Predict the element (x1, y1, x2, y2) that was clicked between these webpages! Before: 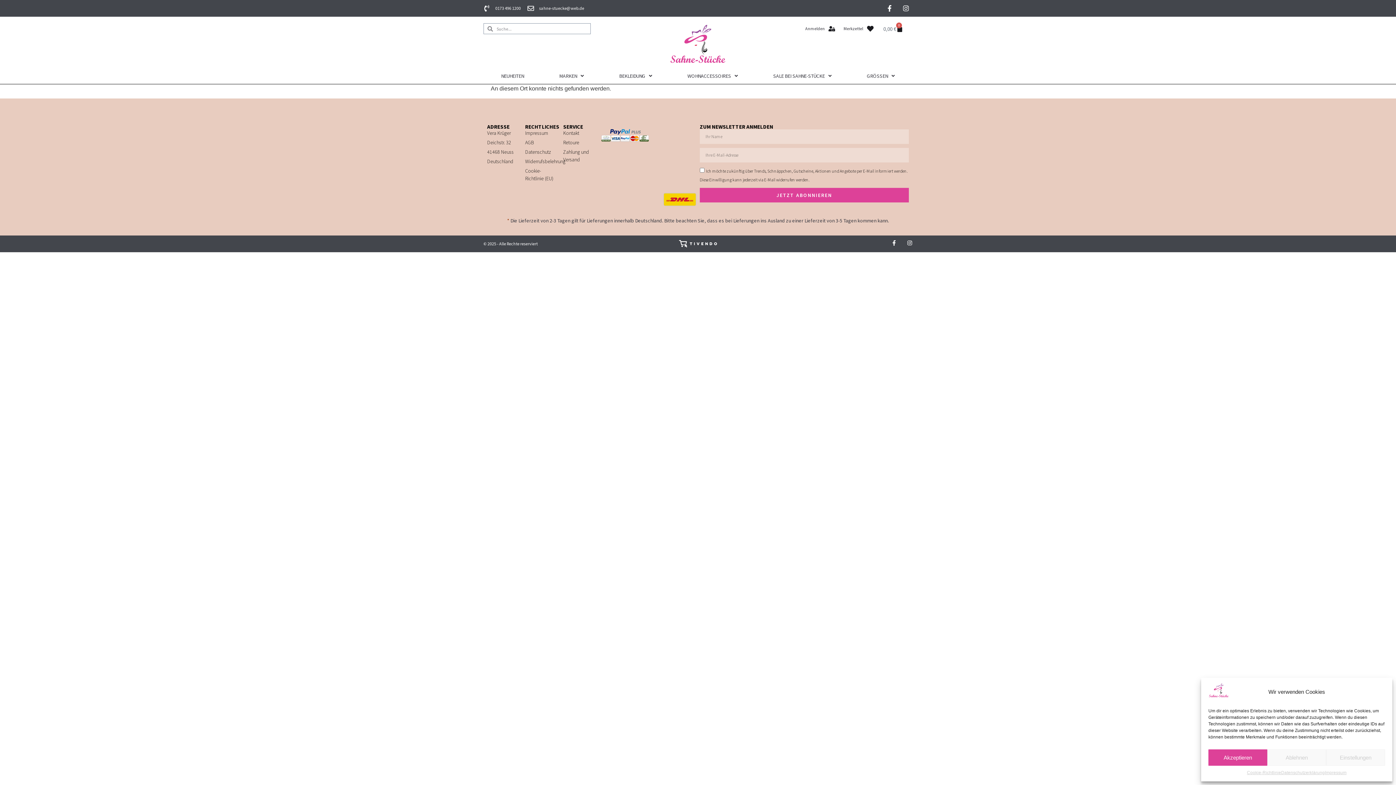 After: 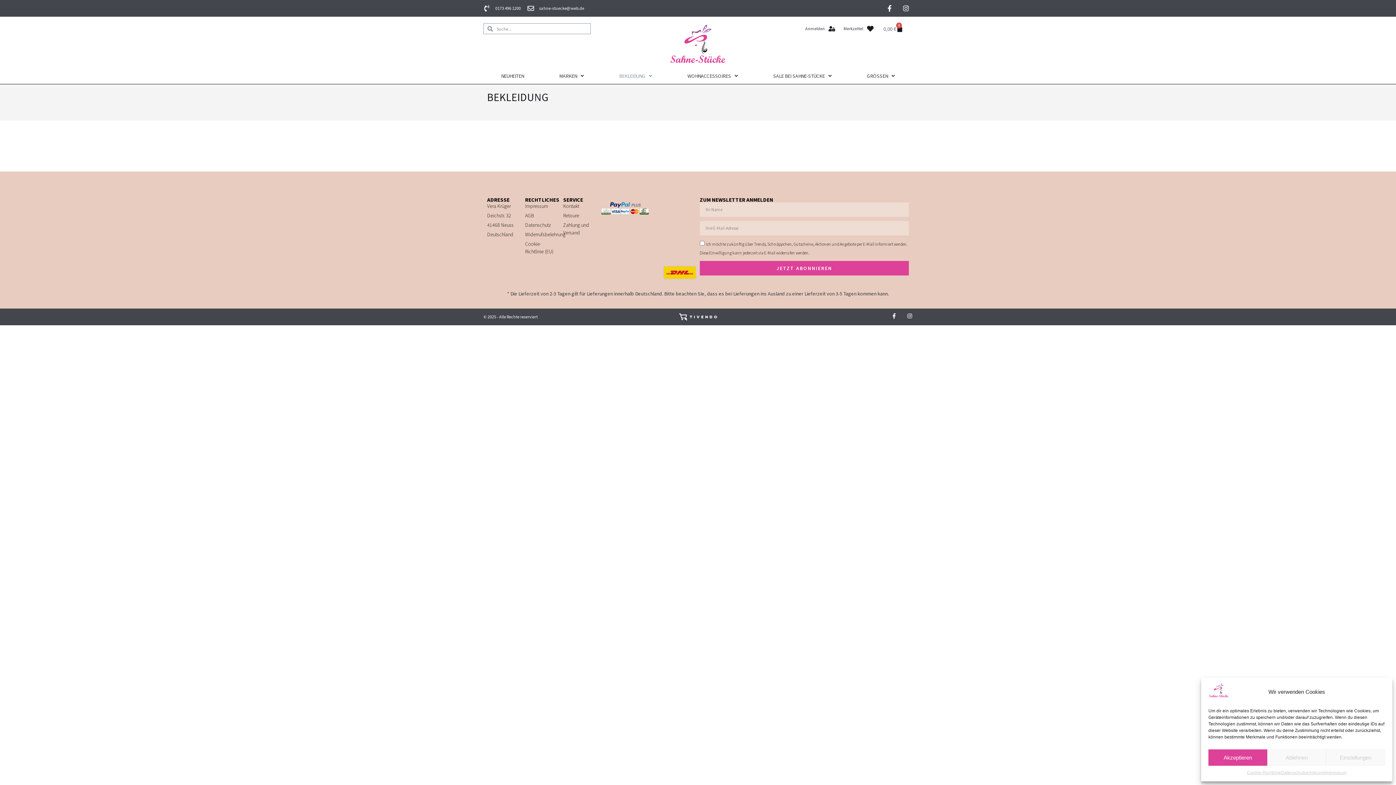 Action: bbox: (601, 68, 669, 84) label: BEKLEIDUNG